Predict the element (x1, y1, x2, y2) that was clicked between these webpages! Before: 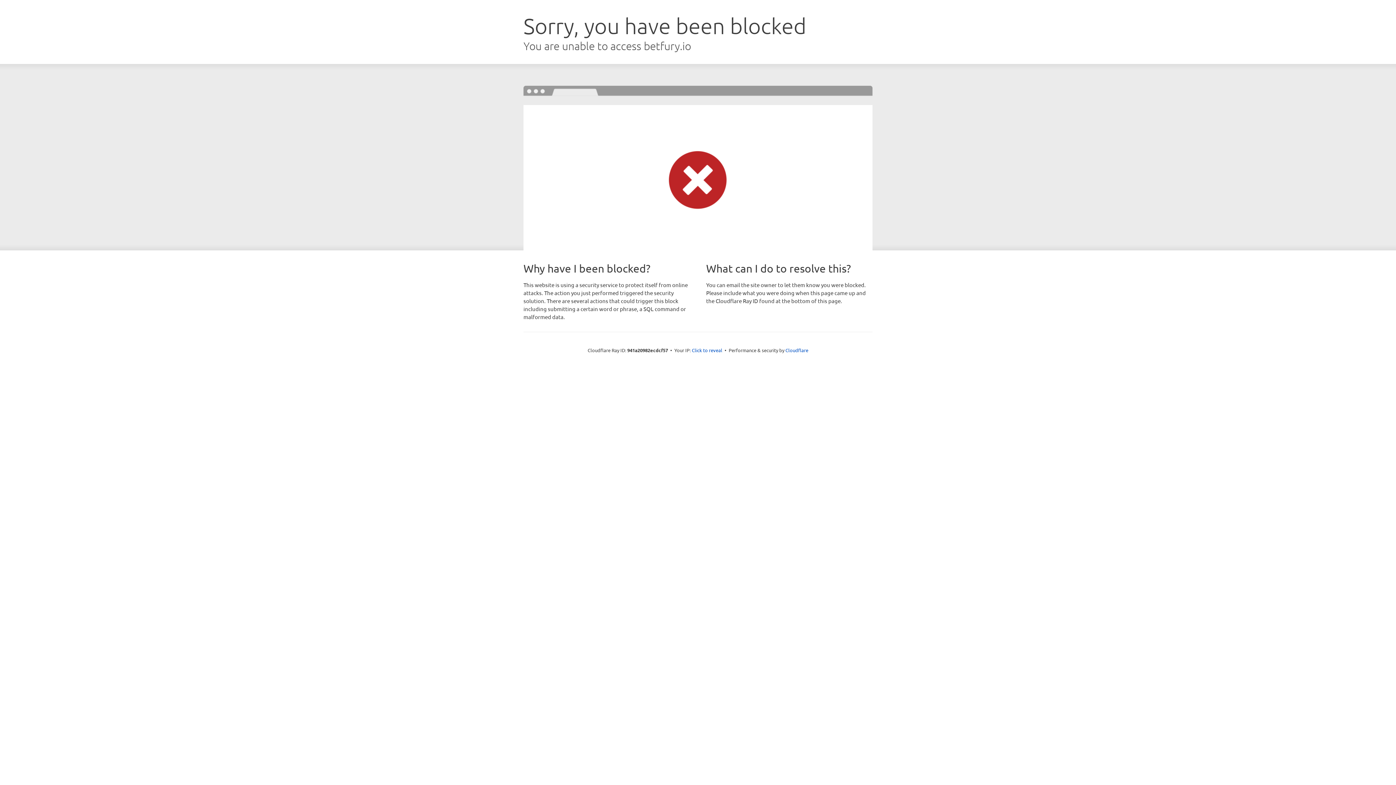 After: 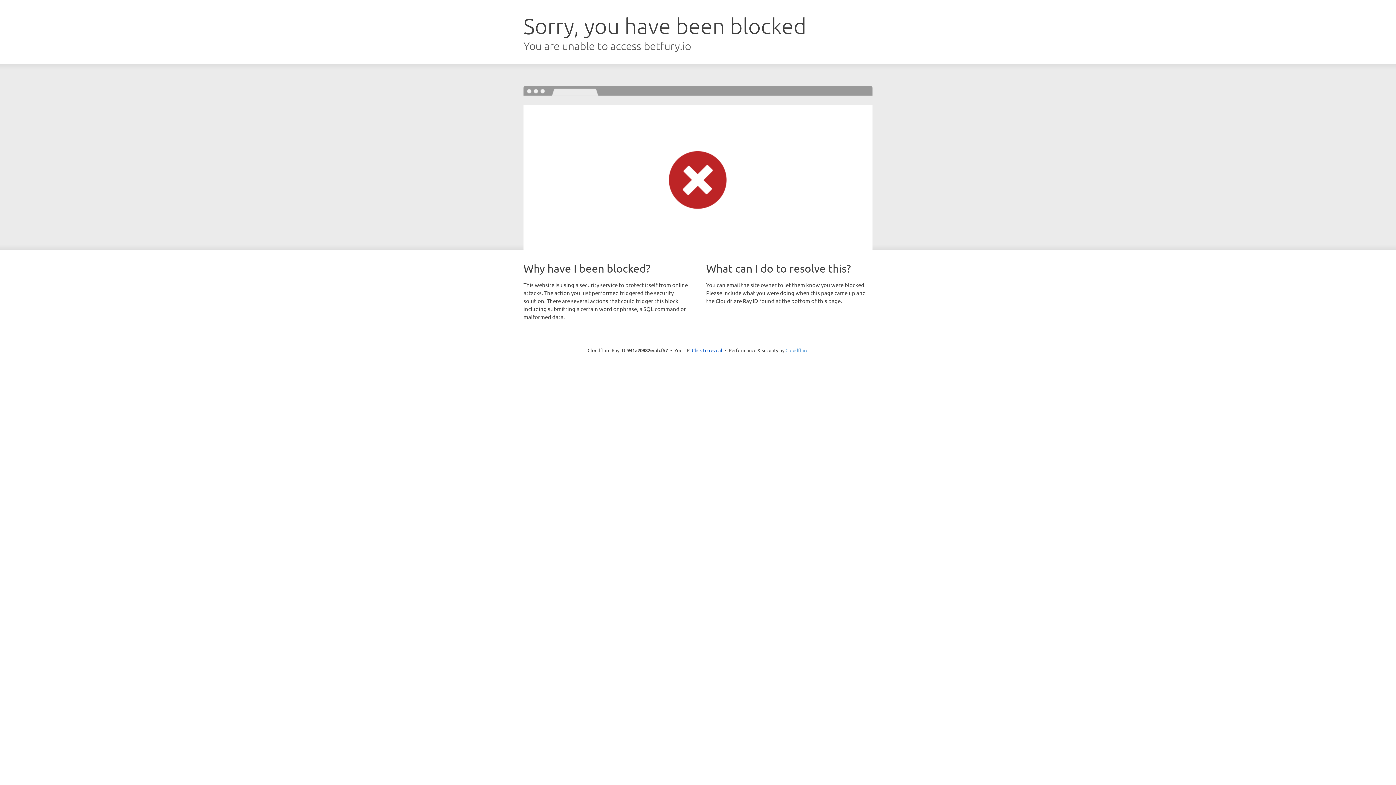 Action: label: Cloudflare bbox: (785, 347, 808, 353)